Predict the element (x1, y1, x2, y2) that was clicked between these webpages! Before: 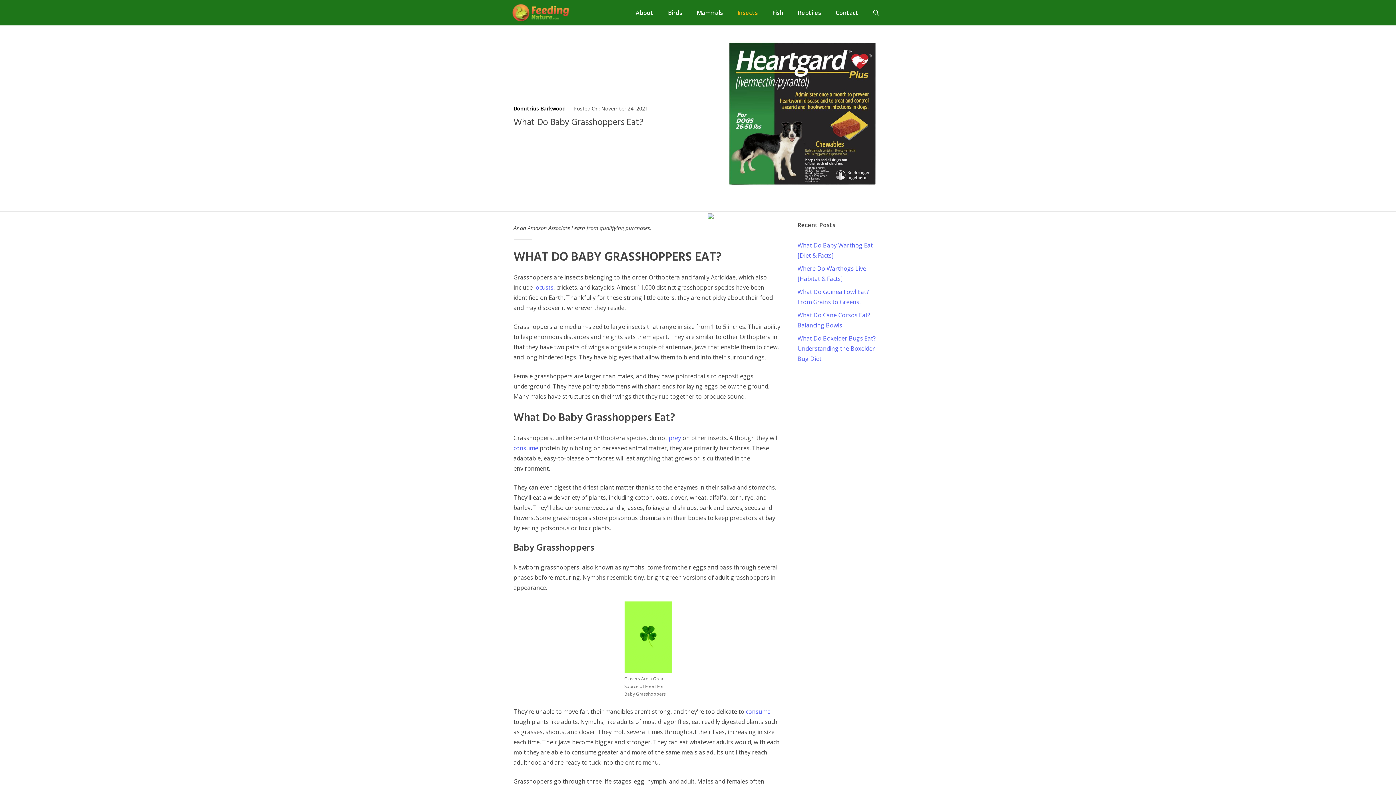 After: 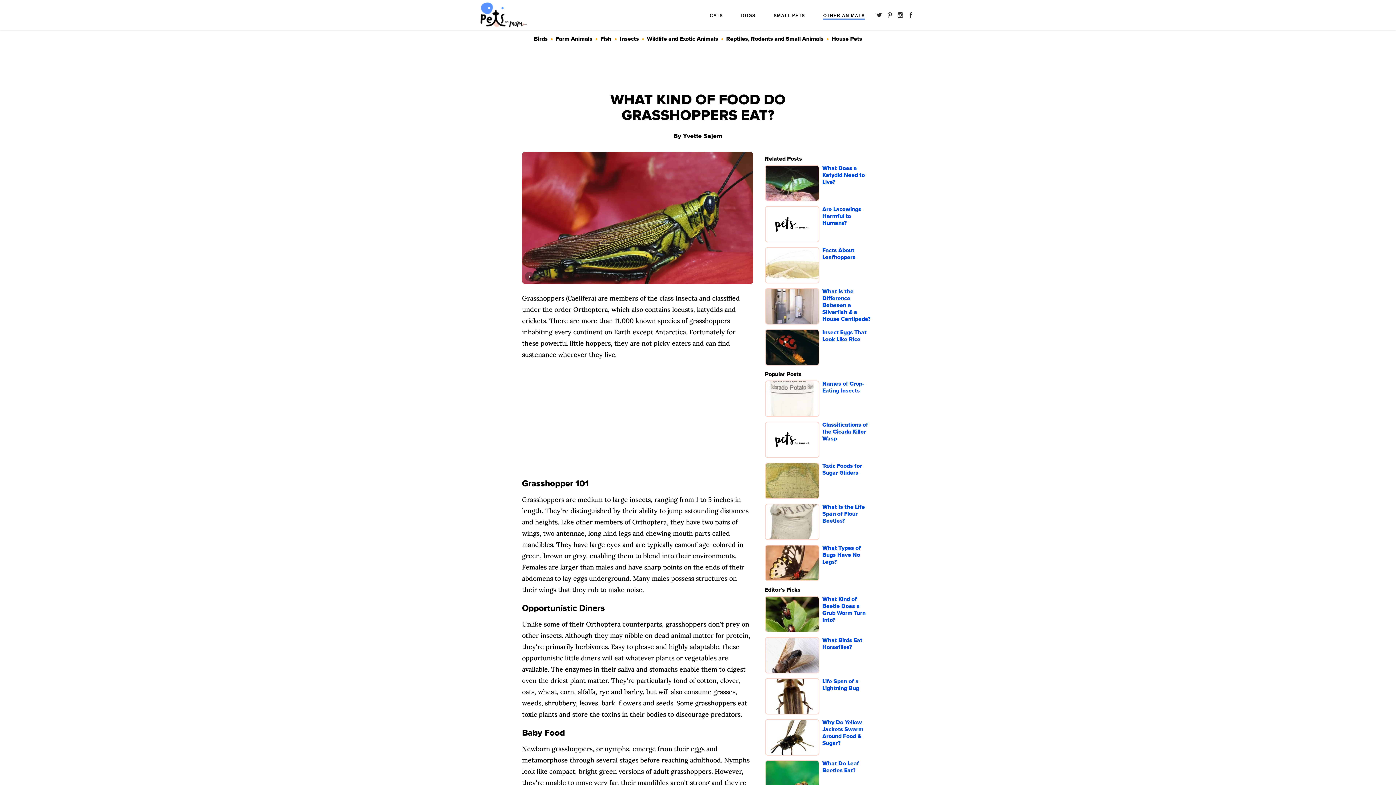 Action: bbox: (668, 434, 681, 442) label: prey